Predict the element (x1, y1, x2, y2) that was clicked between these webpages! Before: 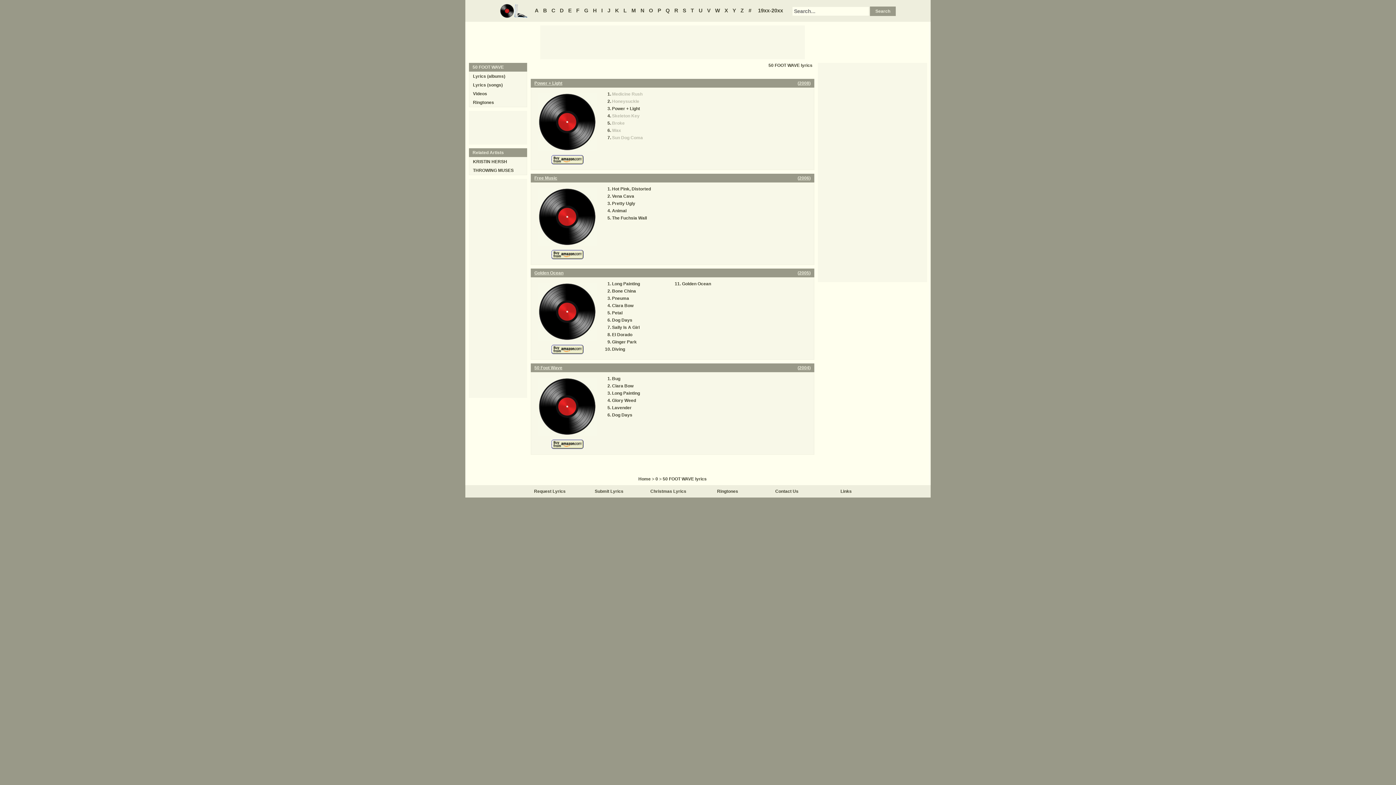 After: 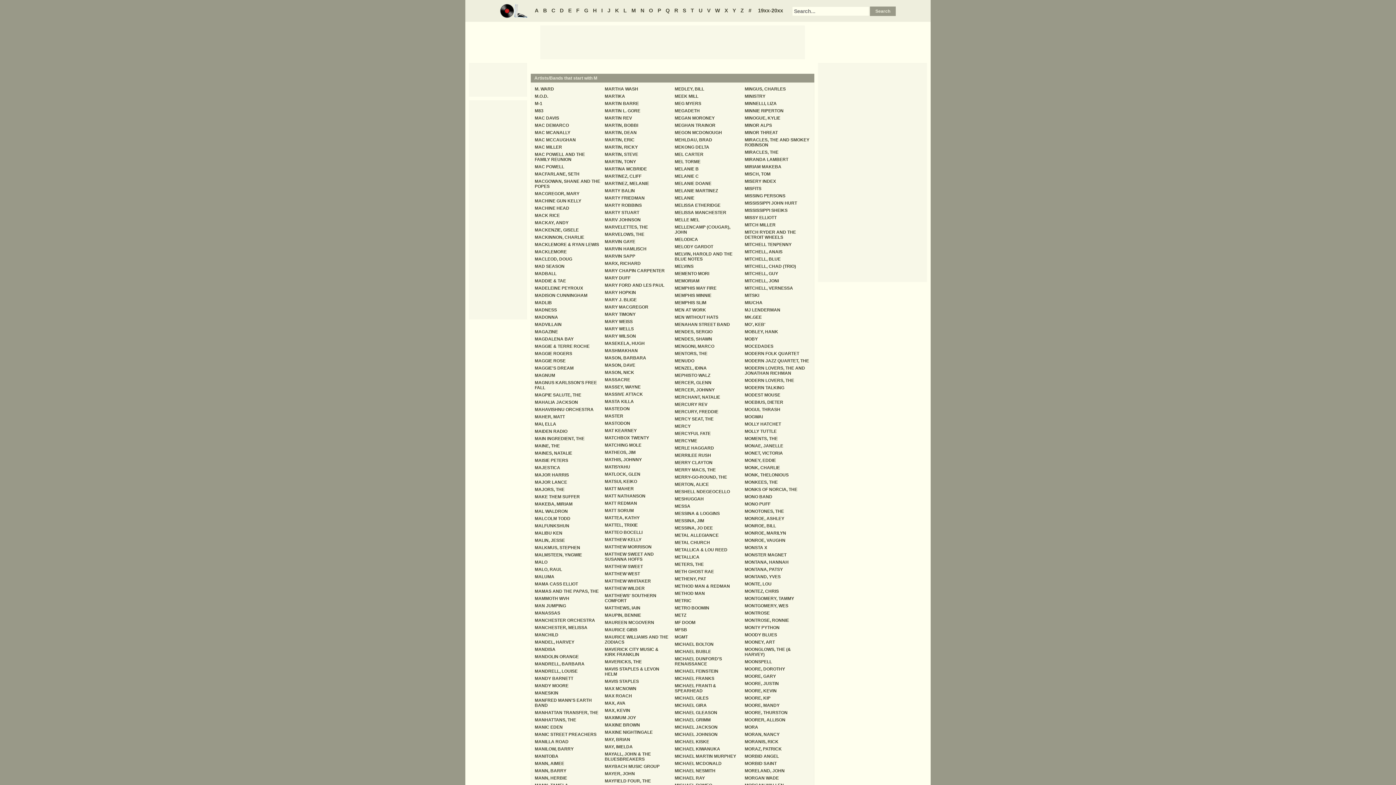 Action: label: M bbox: (629, 7, 637, 13)